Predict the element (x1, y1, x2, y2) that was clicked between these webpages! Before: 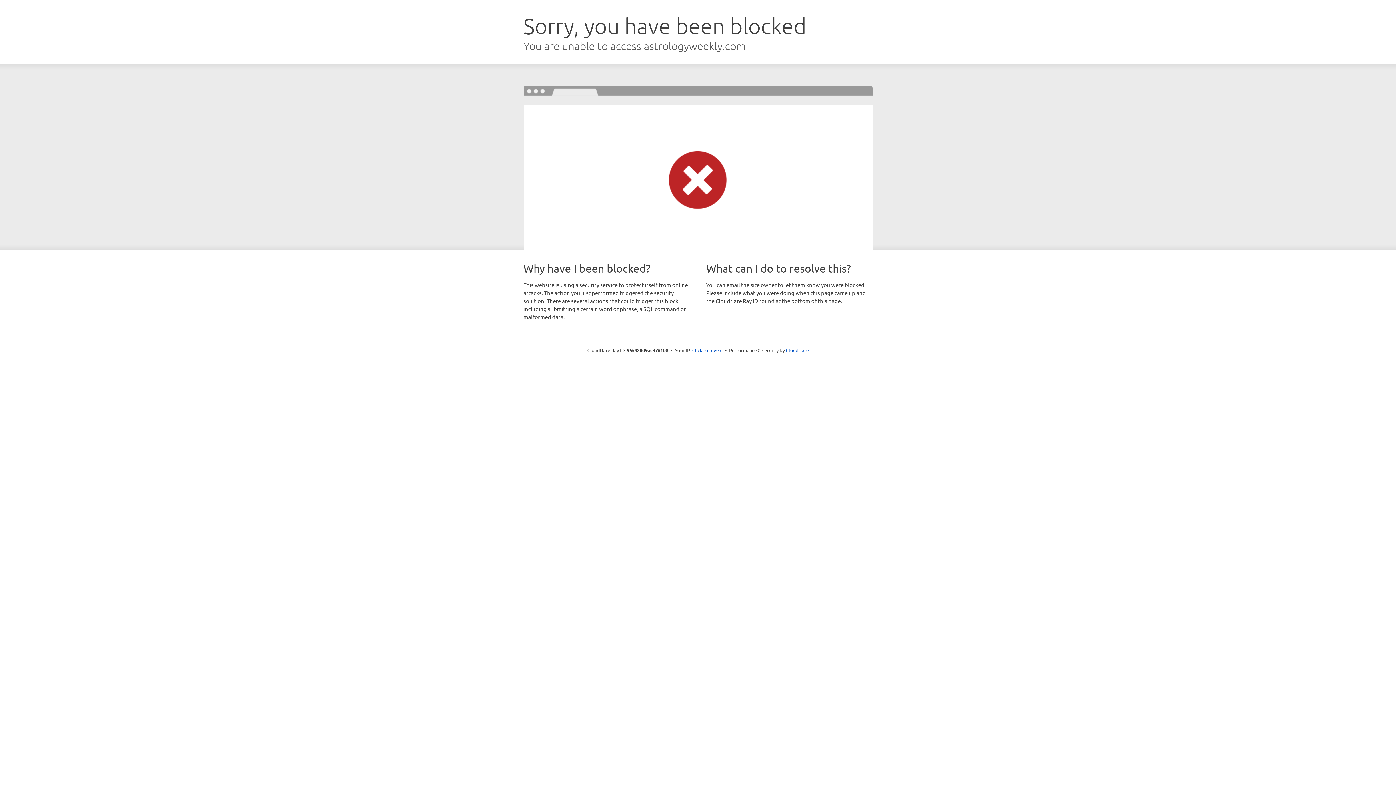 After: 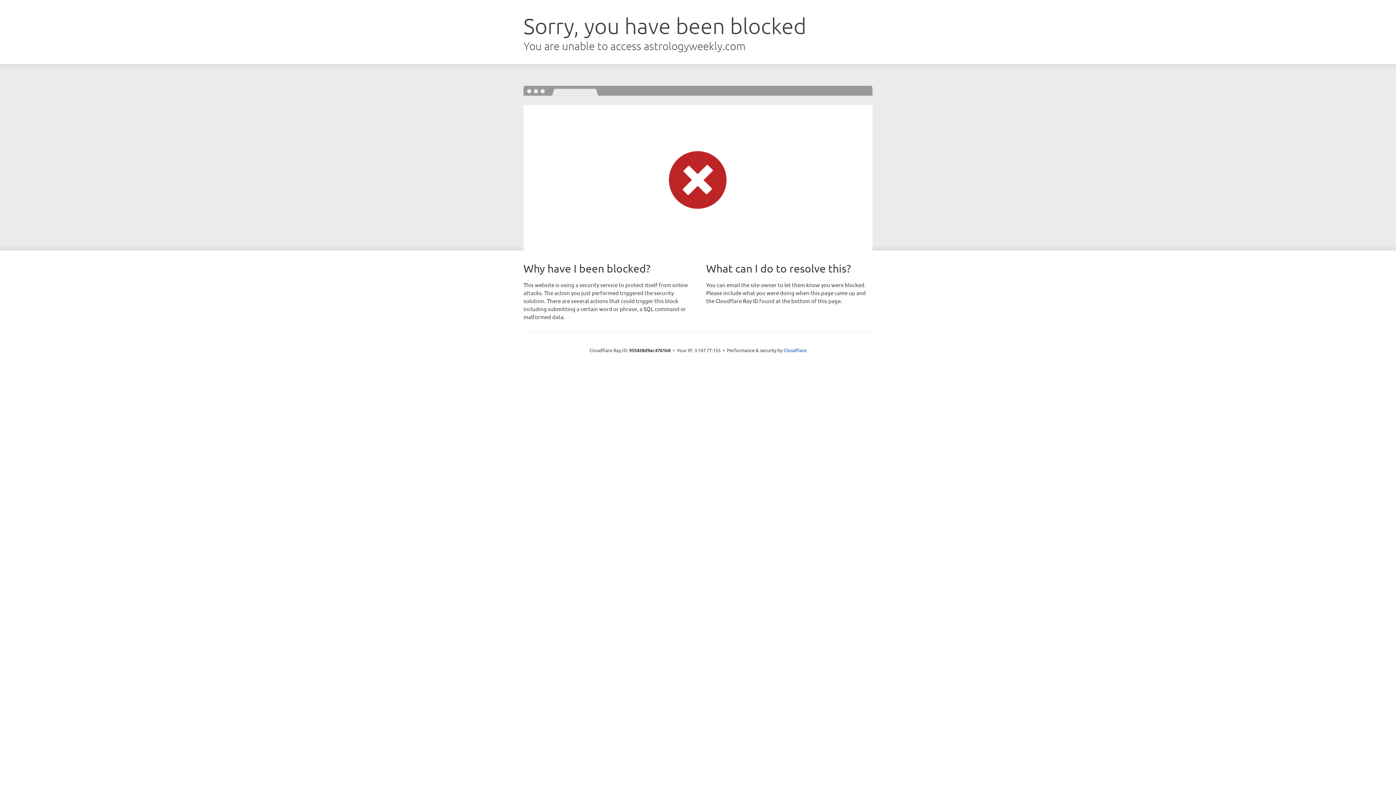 Action: label: Click to reveal bbox: (692, 346, 722, 353)